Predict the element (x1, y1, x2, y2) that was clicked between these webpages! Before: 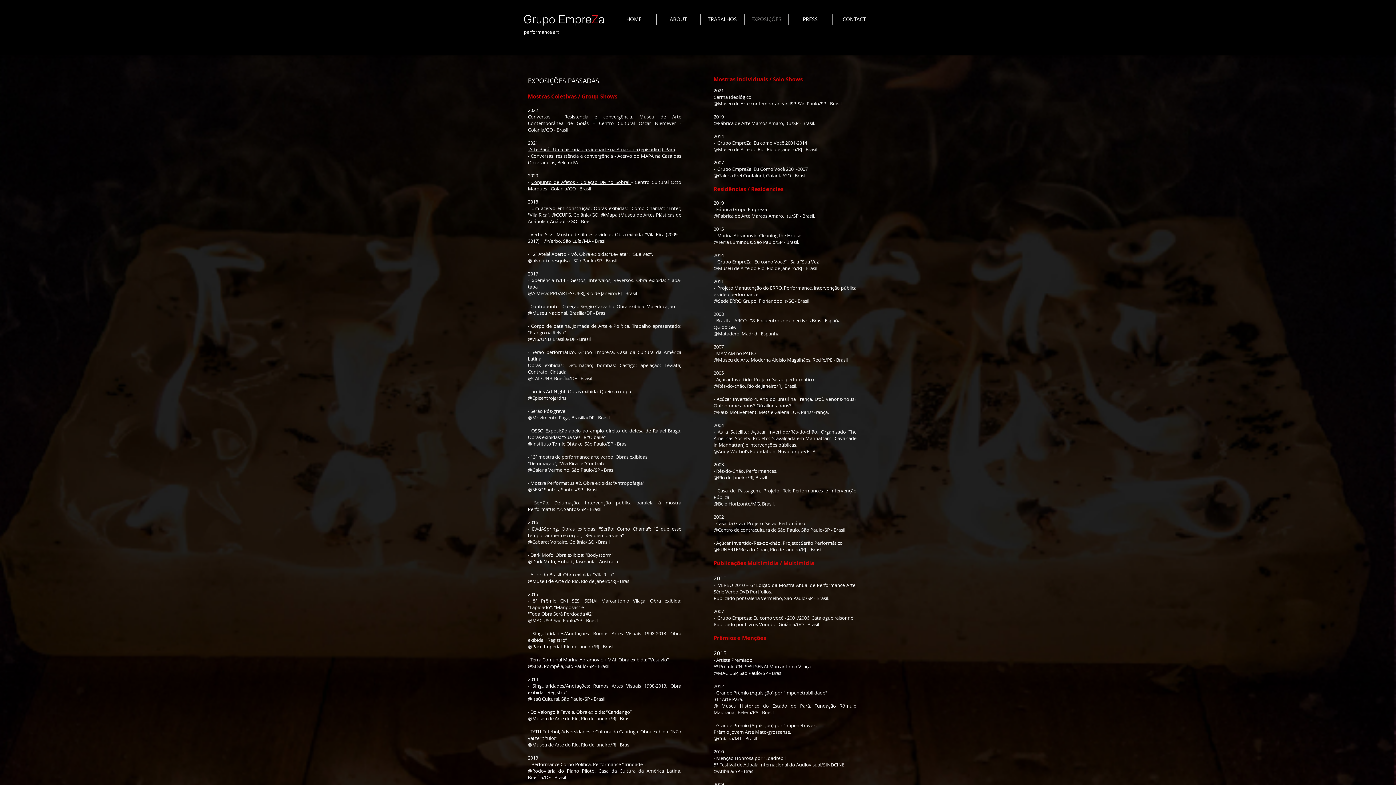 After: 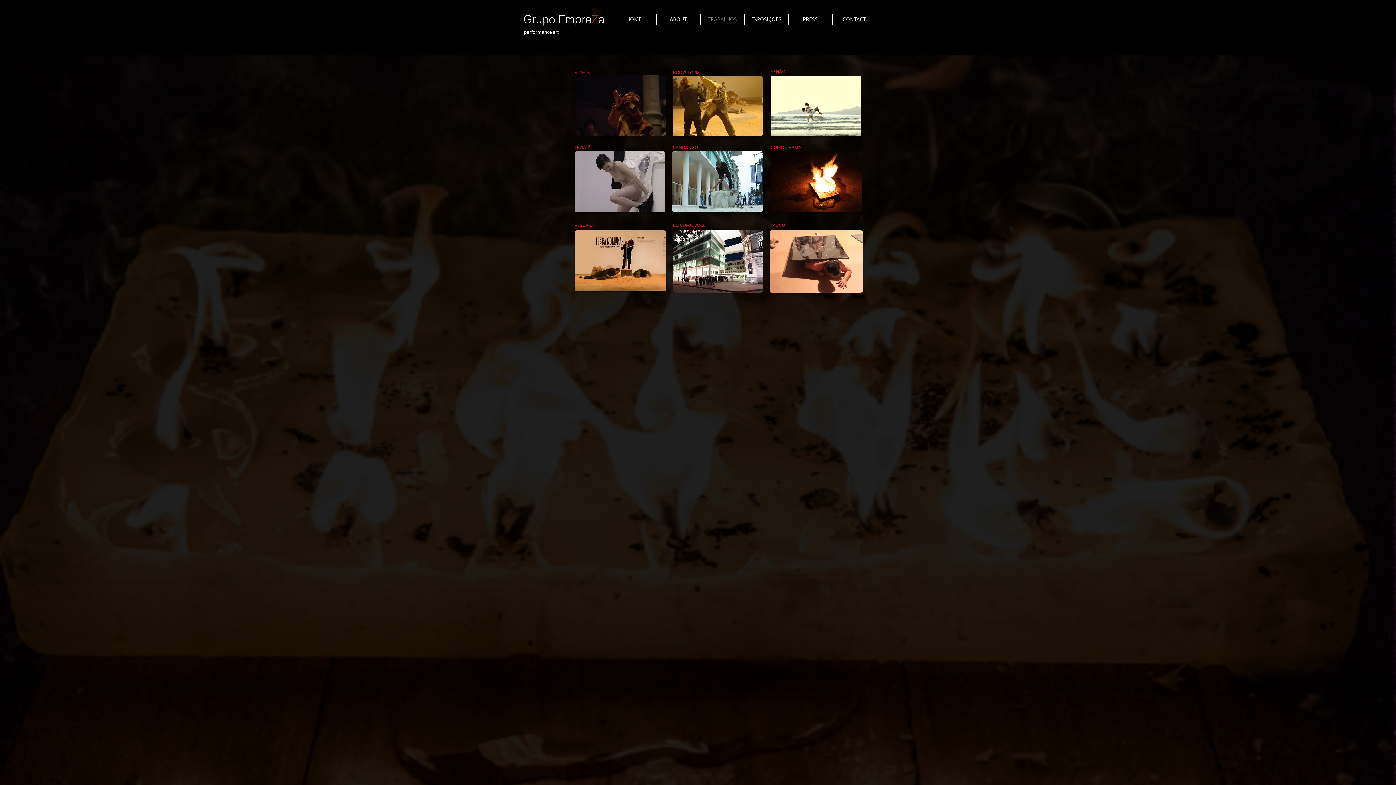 Action: bbox: (700, 13, 744, 24) label: TRABALHOS